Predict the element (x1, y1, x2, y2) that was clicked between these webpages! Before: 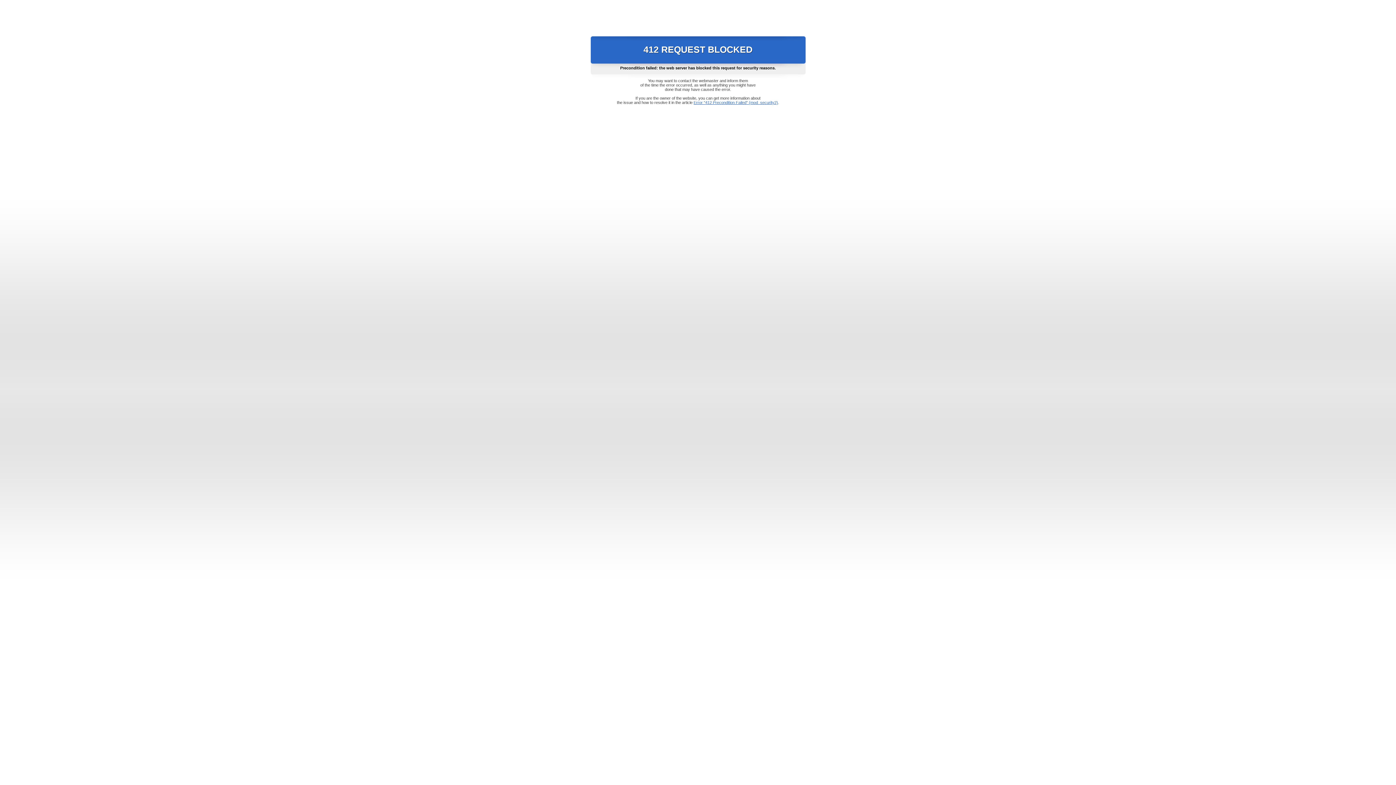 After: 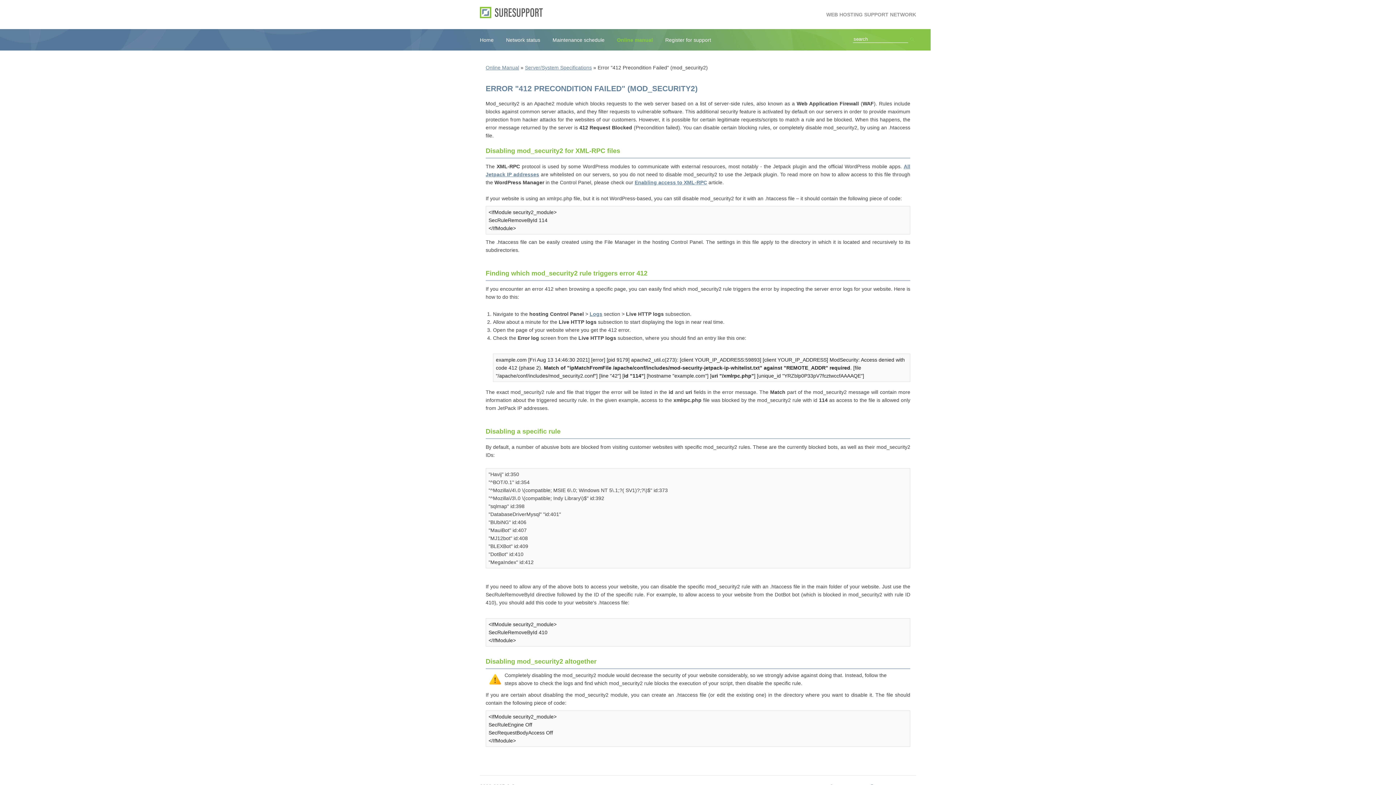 Action: label: Error "412 Precondition Failed" (mod_security2) bbox: (693, 100, 778, 104)